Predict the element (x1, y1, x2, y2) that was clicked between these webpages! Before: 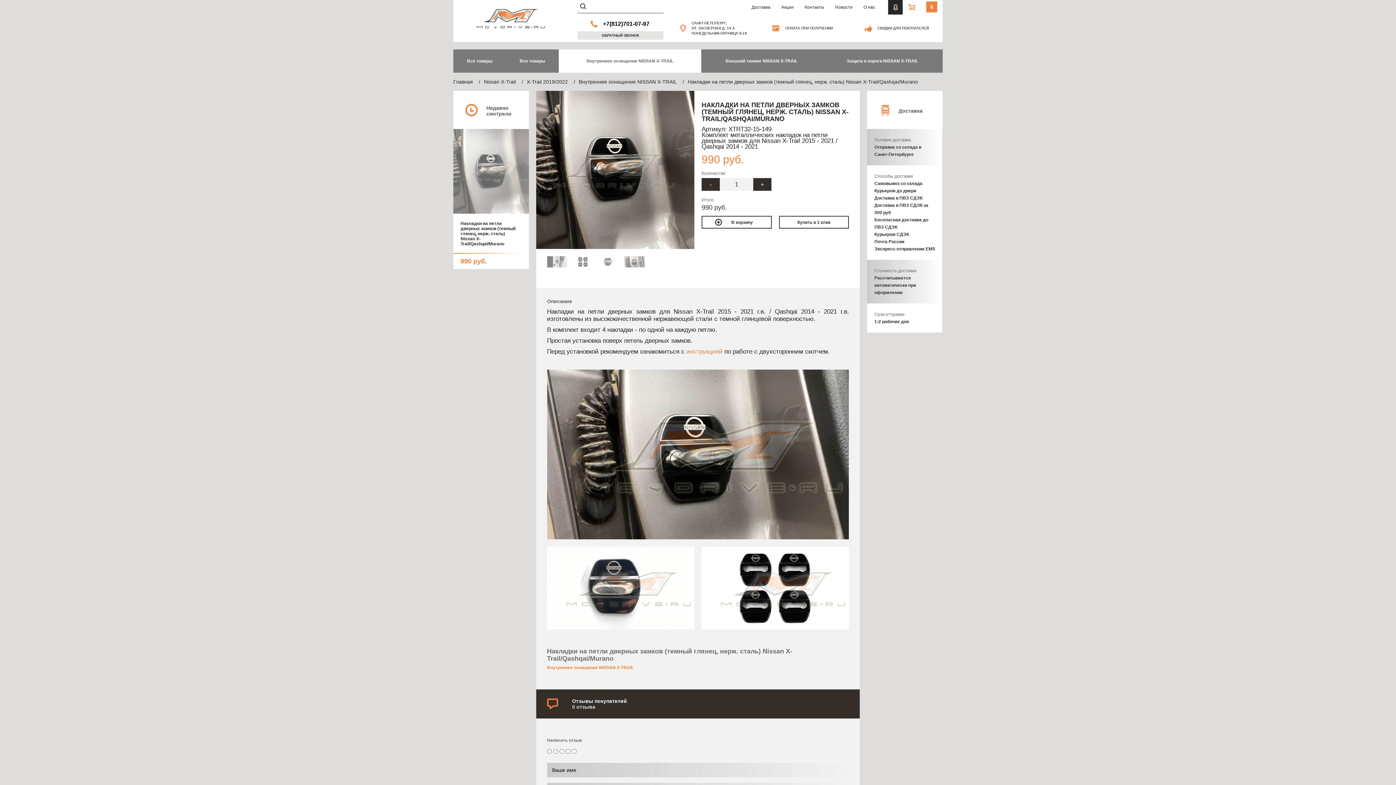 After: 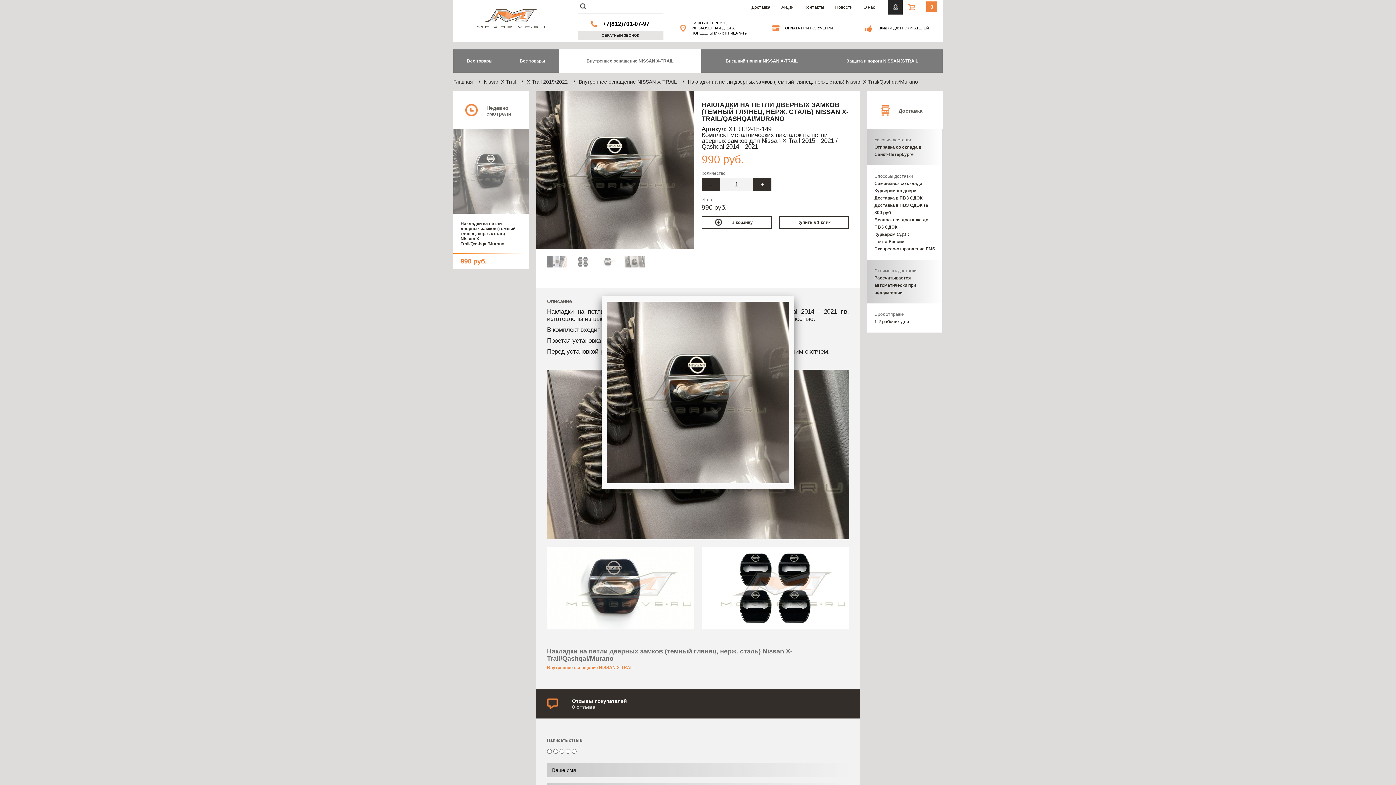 Action: bbox: (536, 90, 694, 249)